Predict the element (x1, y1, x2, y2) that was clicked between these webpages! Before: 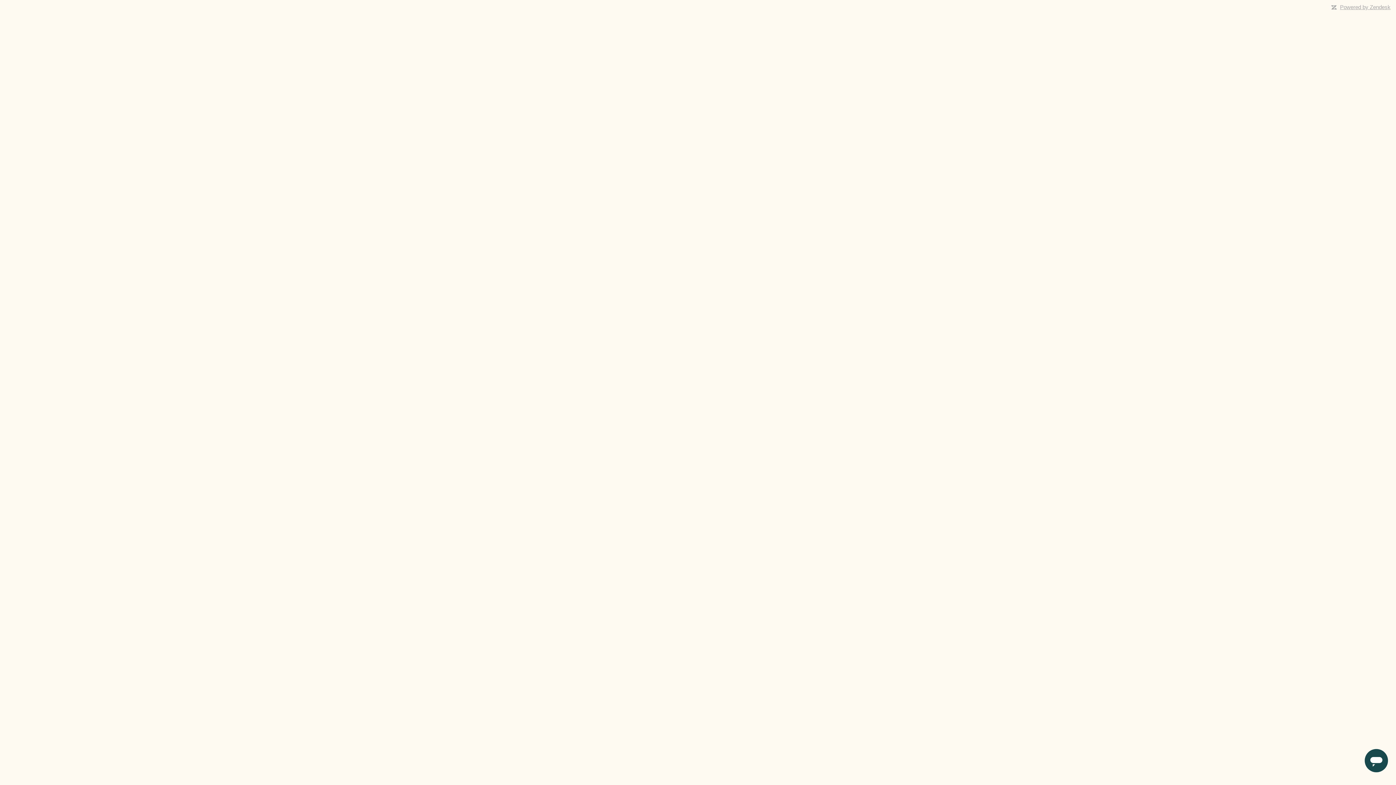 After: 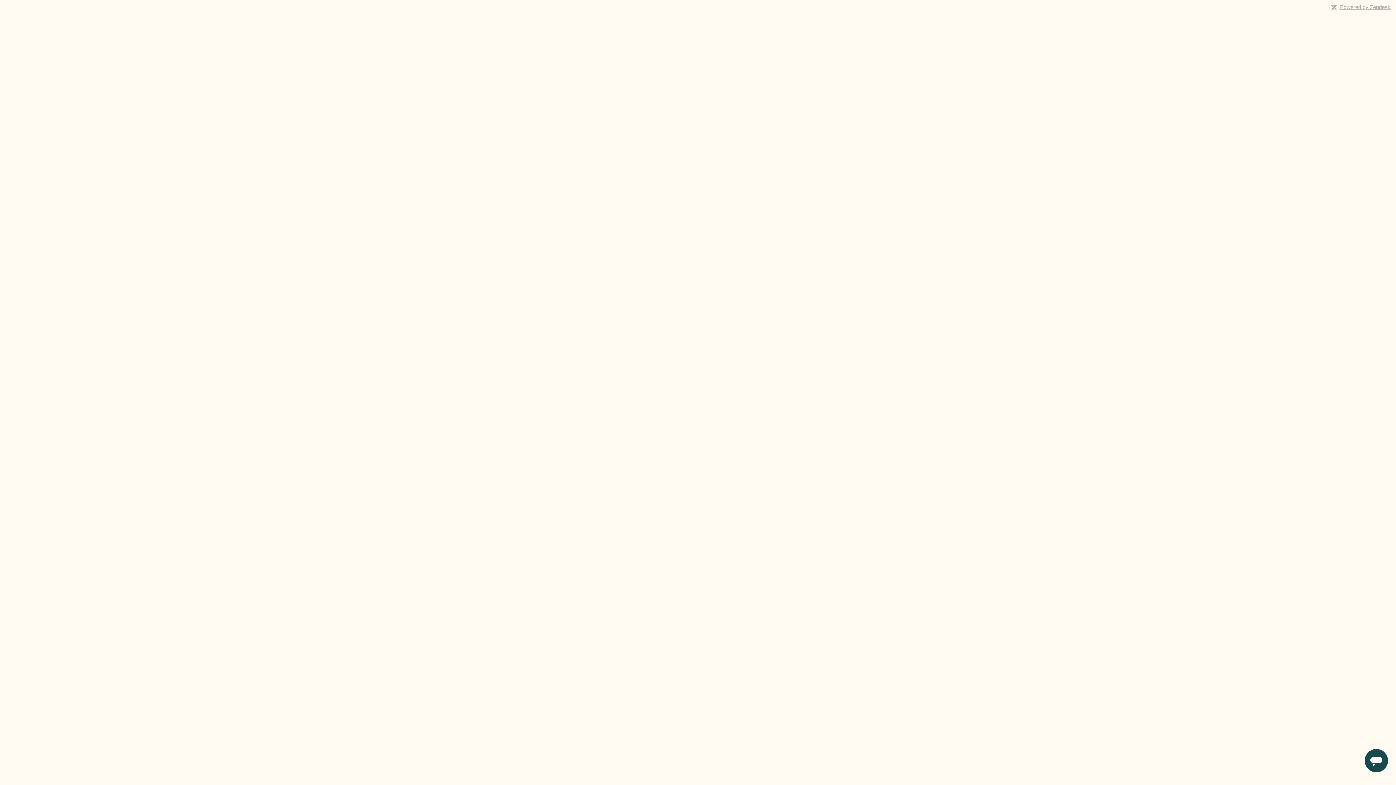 Action: bbox: (1340, 4, 1390, 10) label: Powered by Zendesk